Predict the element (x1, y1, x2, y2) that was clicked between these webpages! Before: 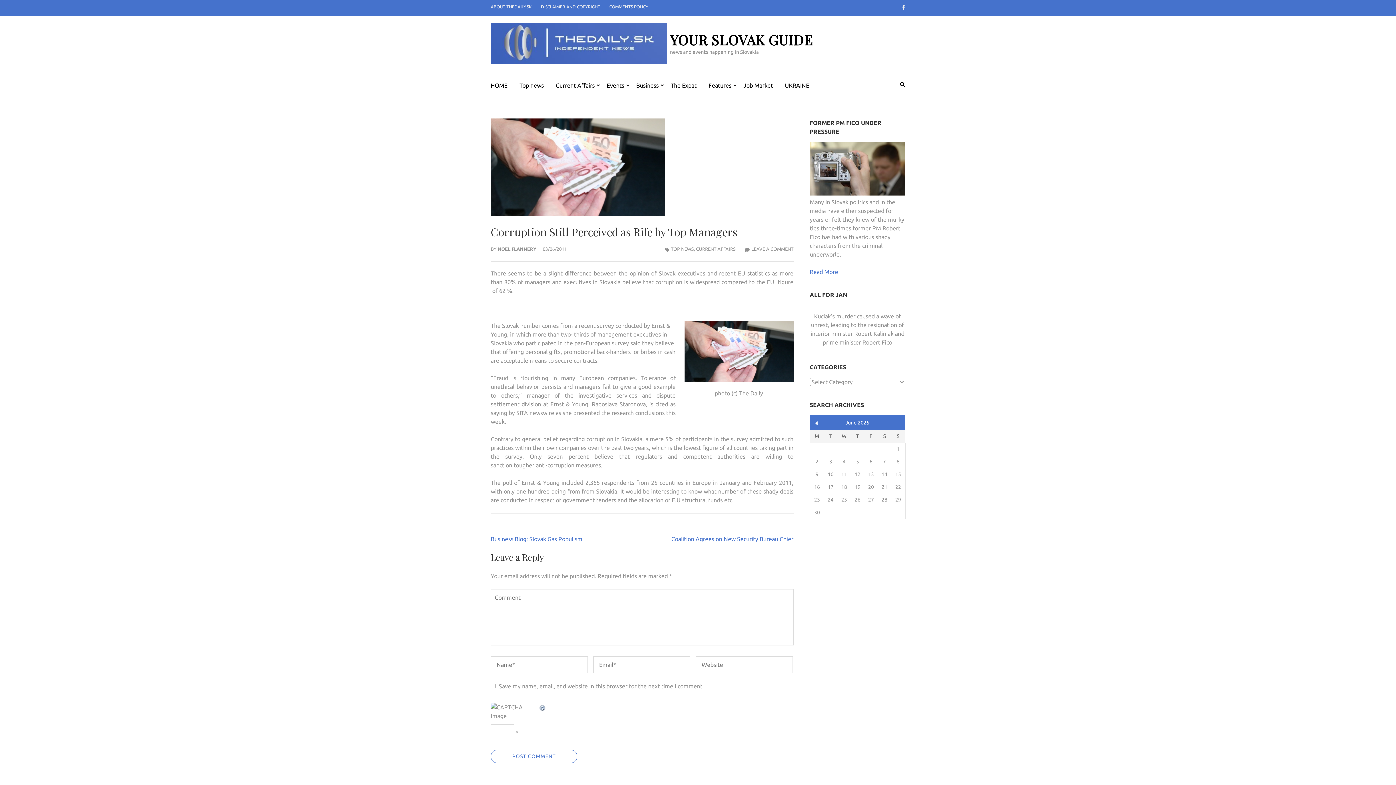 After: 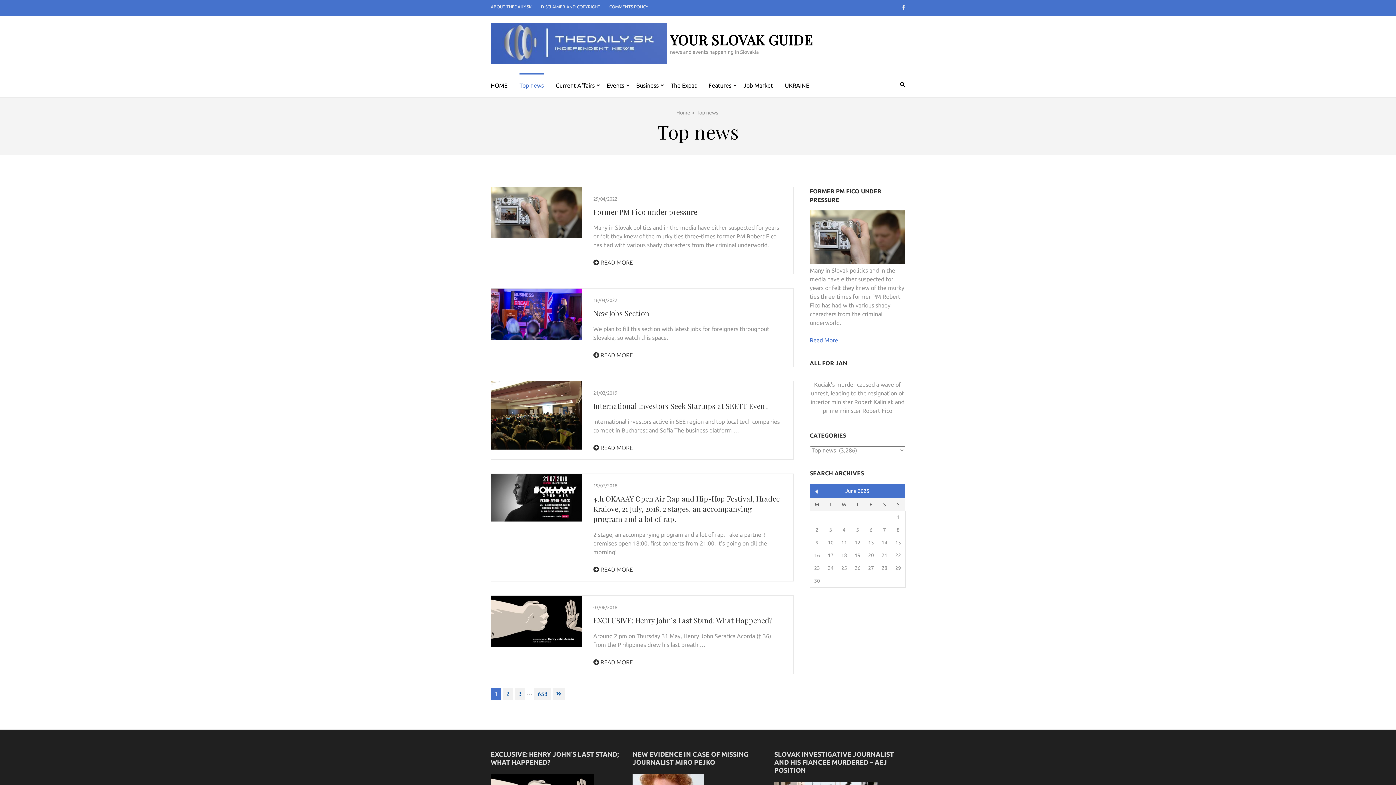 Action: label: Top news bbox: (519, 73, 544, 95)